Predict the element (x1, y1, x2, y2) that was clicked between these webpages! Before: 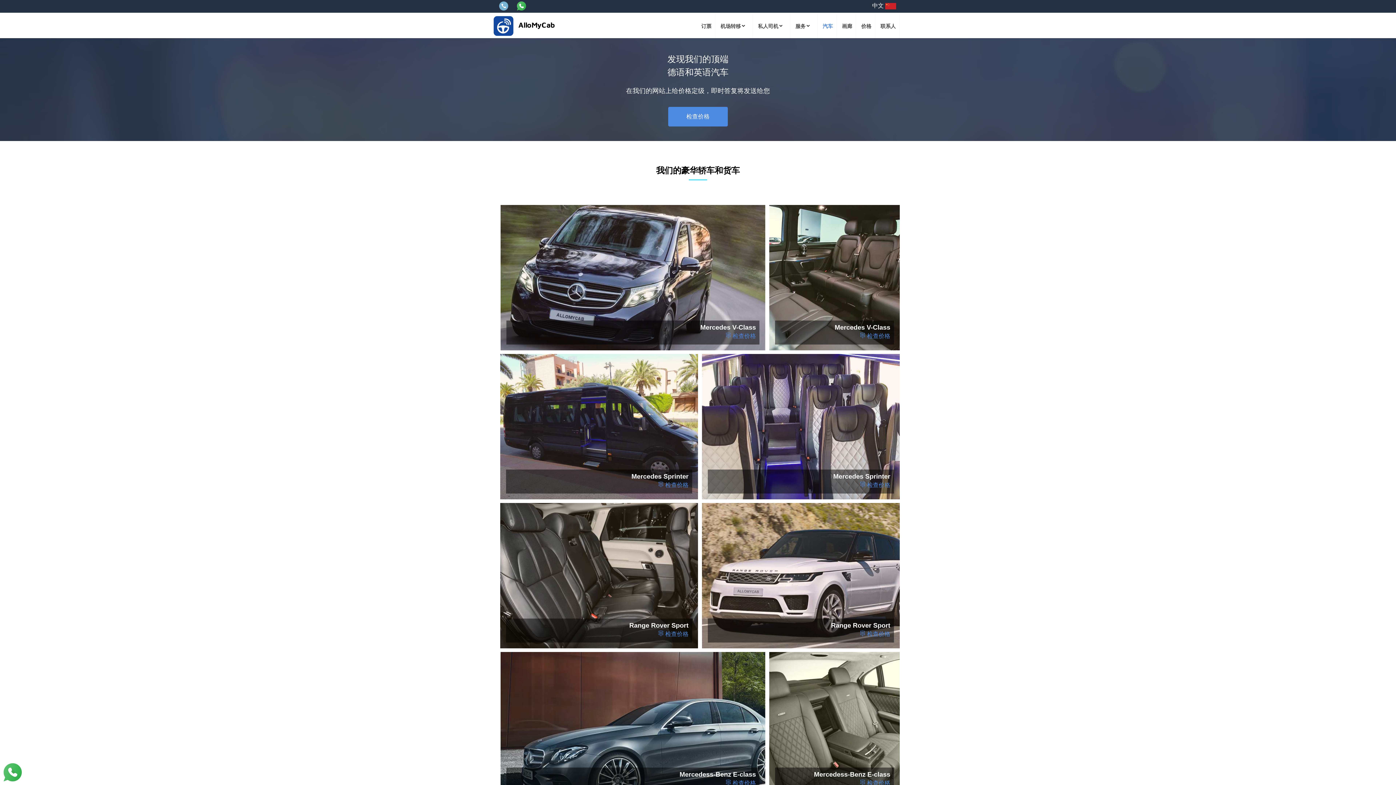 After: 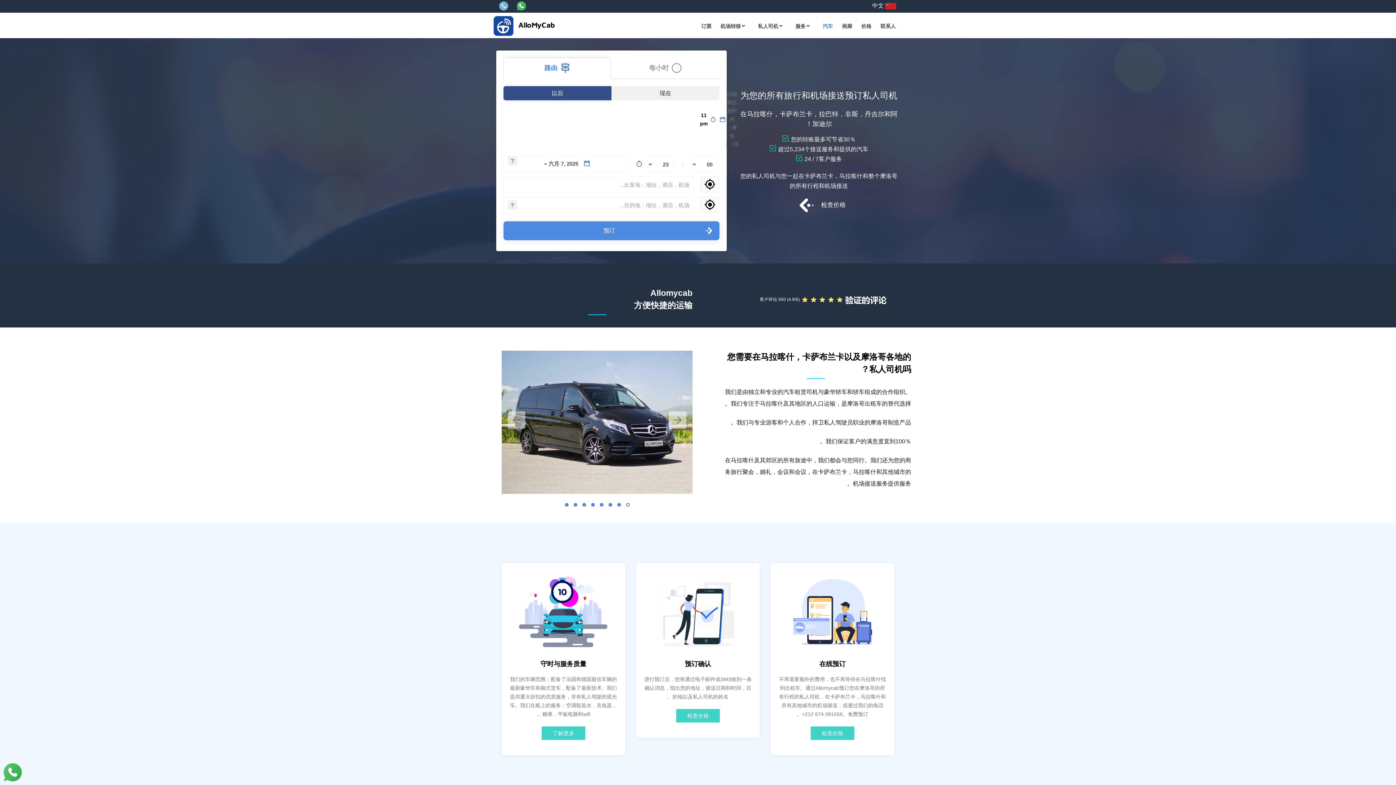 Action: label: Mercedes Sprinter

 检查价格 bbox: (500, 354, 698, 499)